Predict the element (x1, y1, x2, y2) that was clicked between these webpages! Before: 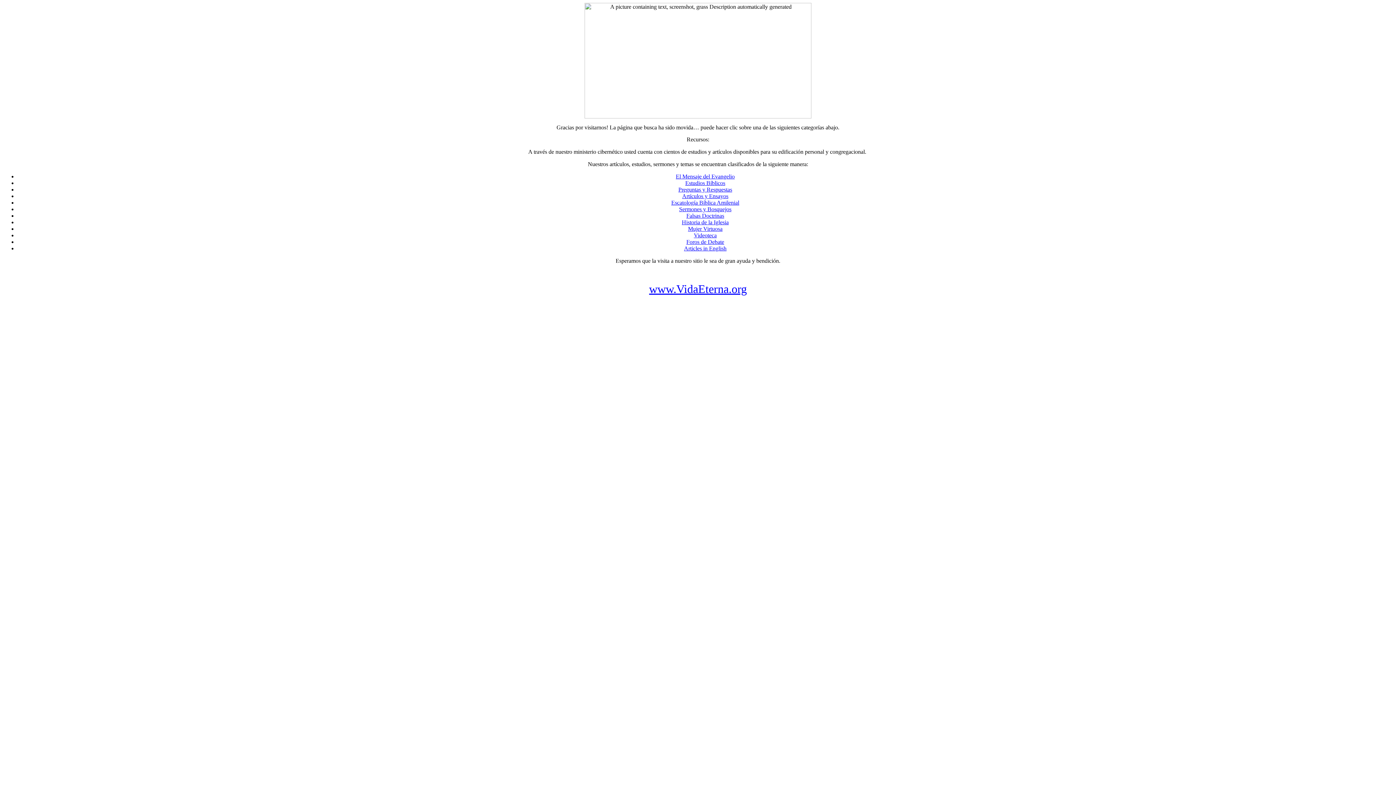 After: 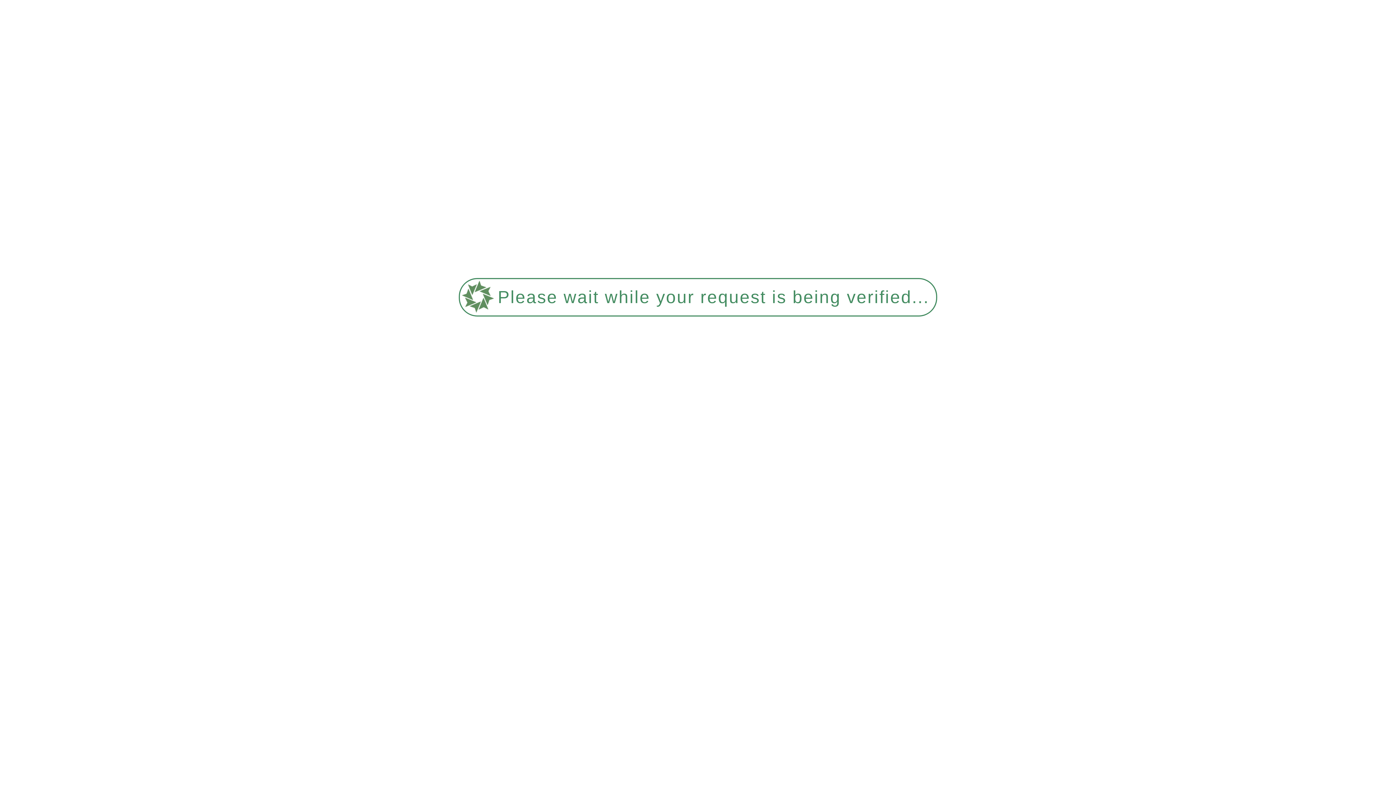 Action: bbox: (671, 199, 739, 205) label: Escatología Bíblica Amilenial